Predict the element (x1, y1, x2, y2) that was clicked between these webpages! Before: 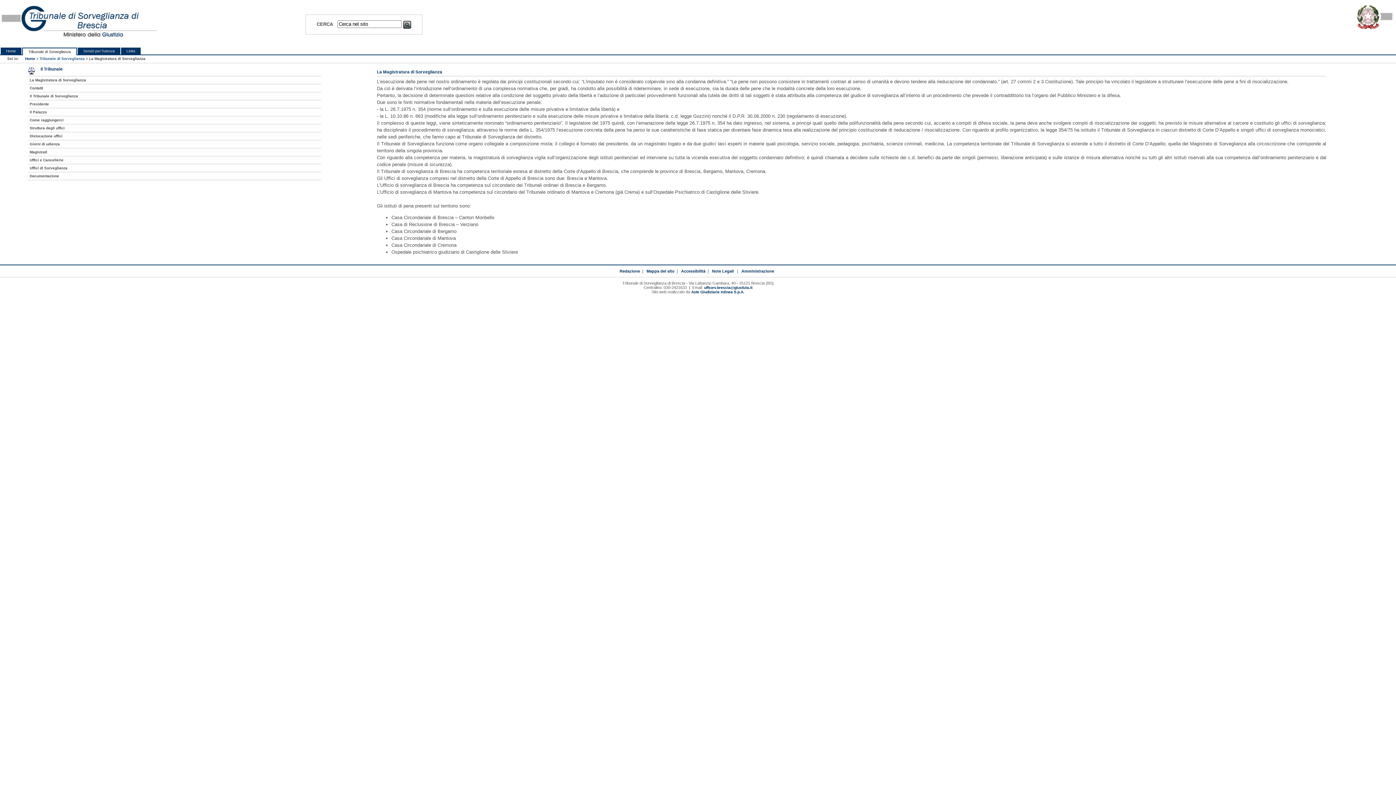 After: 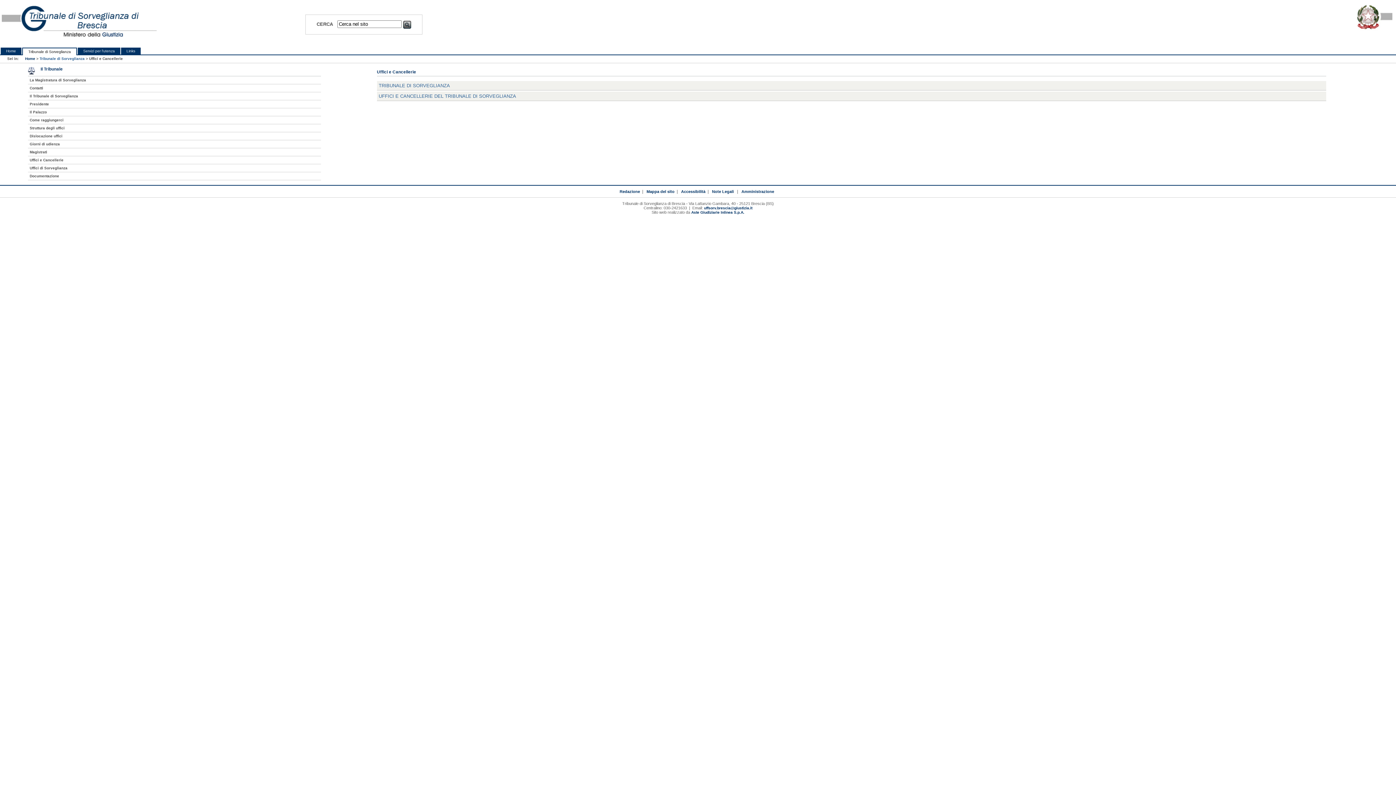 Action: label: Uffici e Cancellerie bbox: (27, 156, 321, 164)